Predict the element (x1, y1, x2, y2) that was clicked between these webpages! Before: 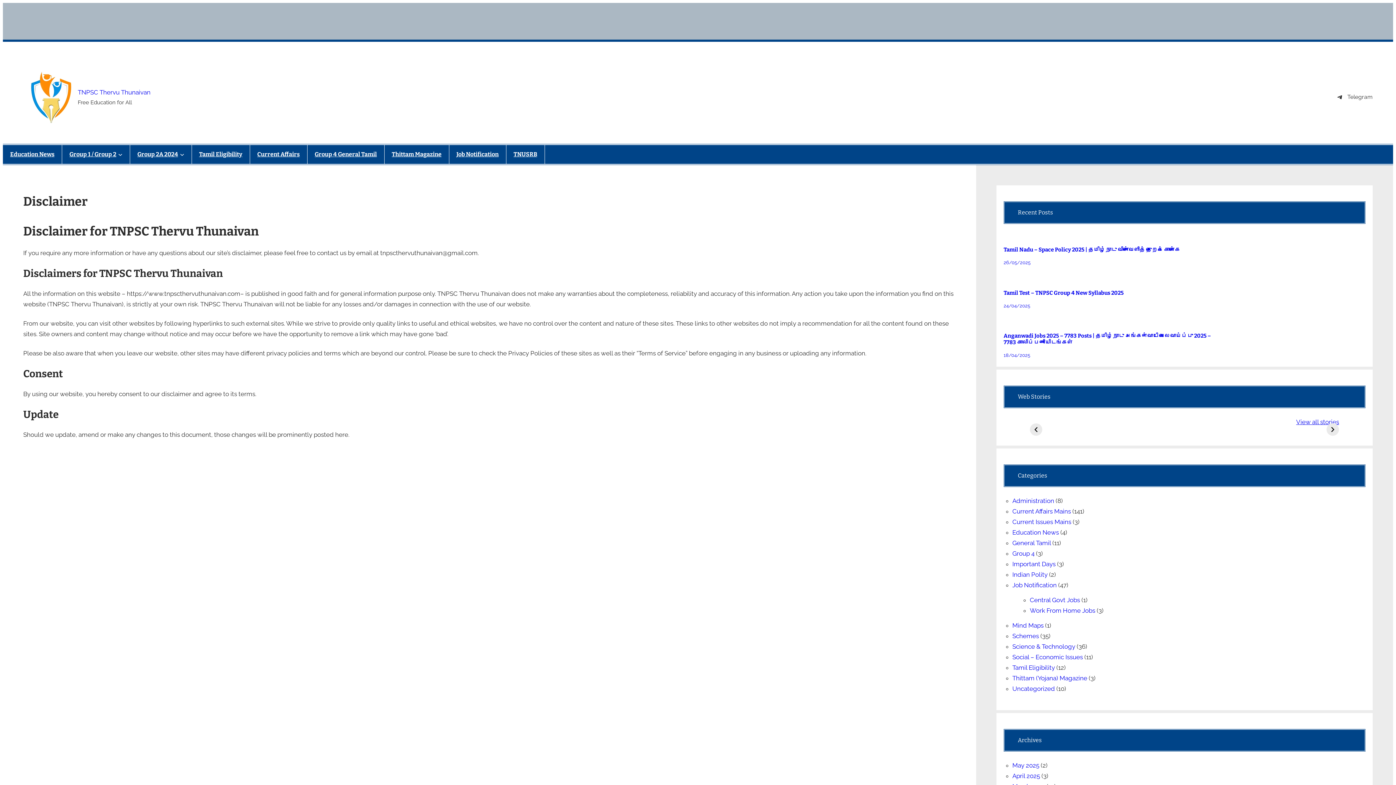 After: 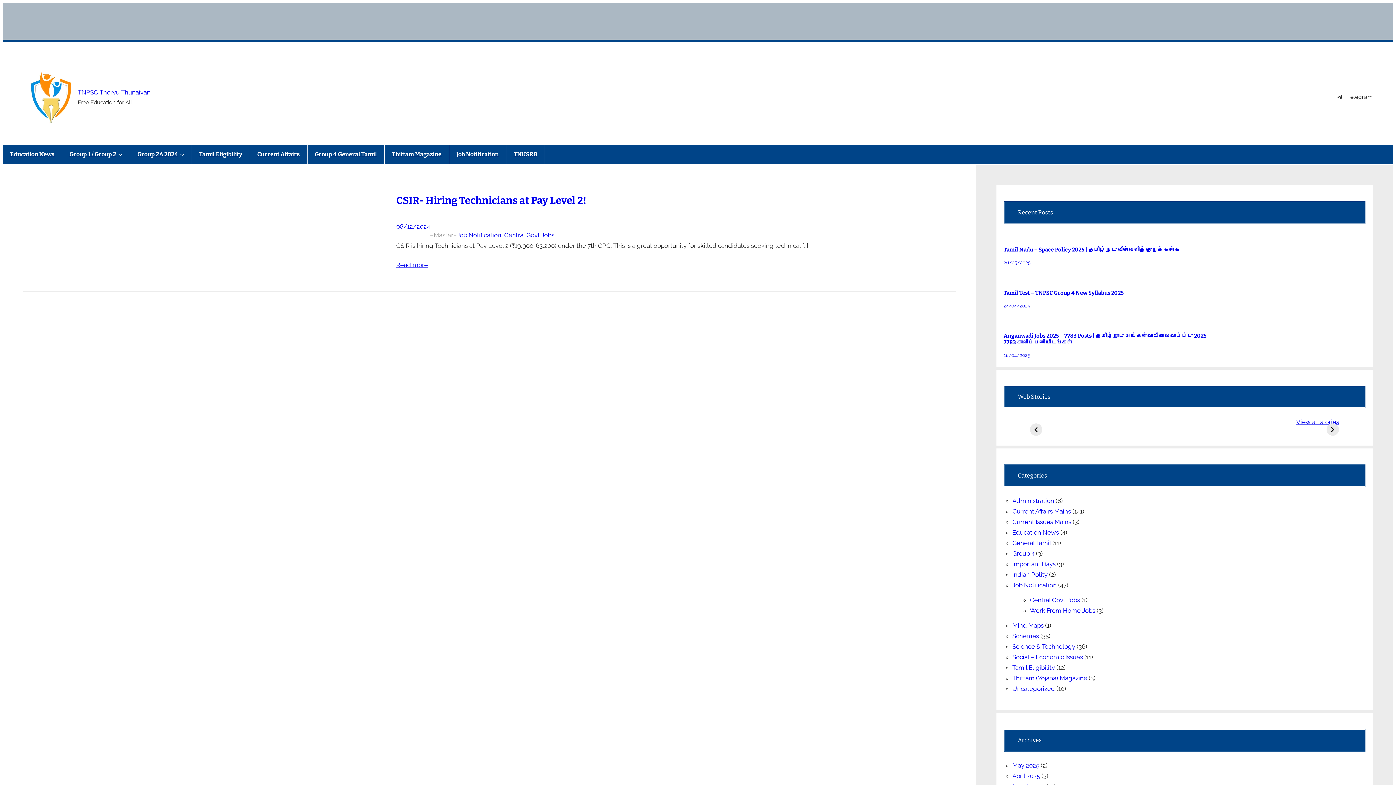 Action: bbox: (1030, 596, 1080, 603) label: Central Govt Jobs